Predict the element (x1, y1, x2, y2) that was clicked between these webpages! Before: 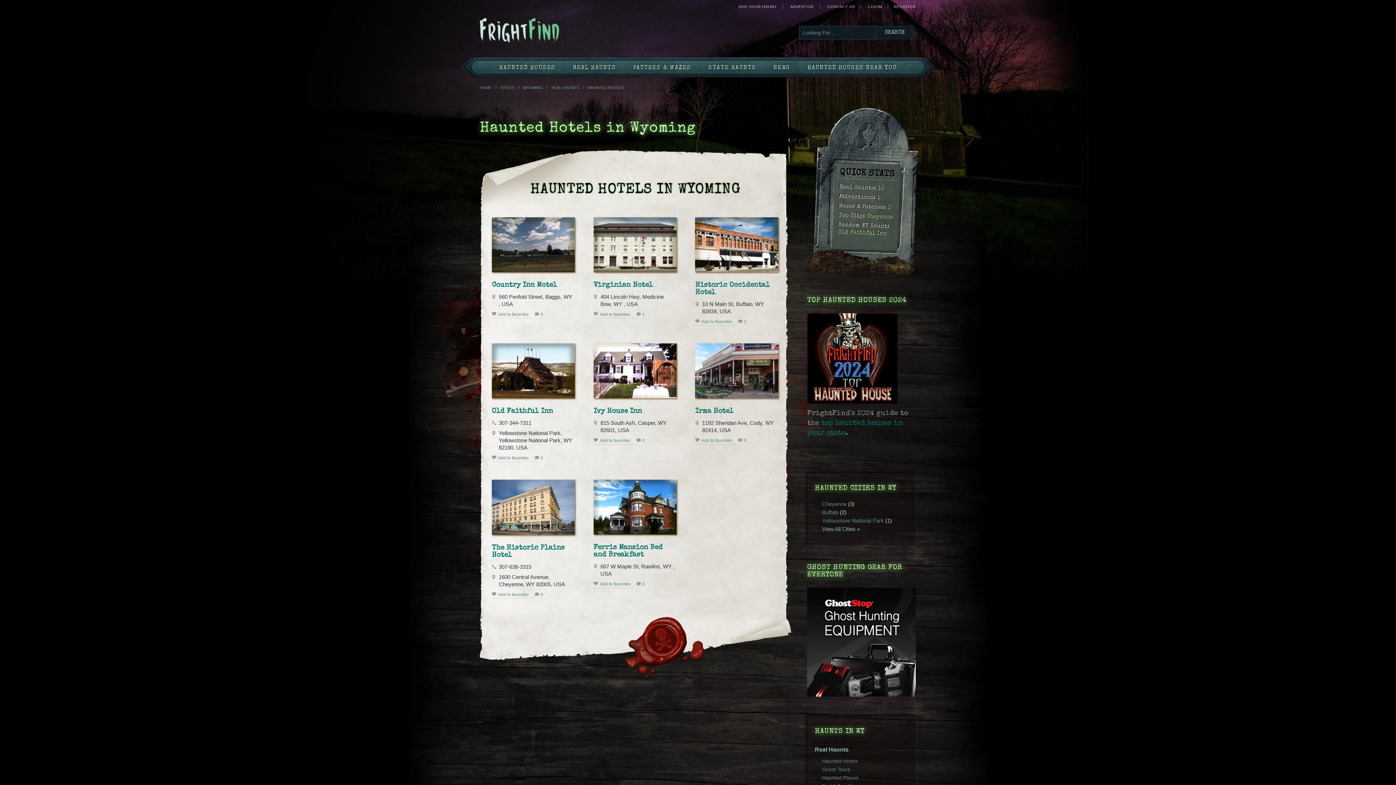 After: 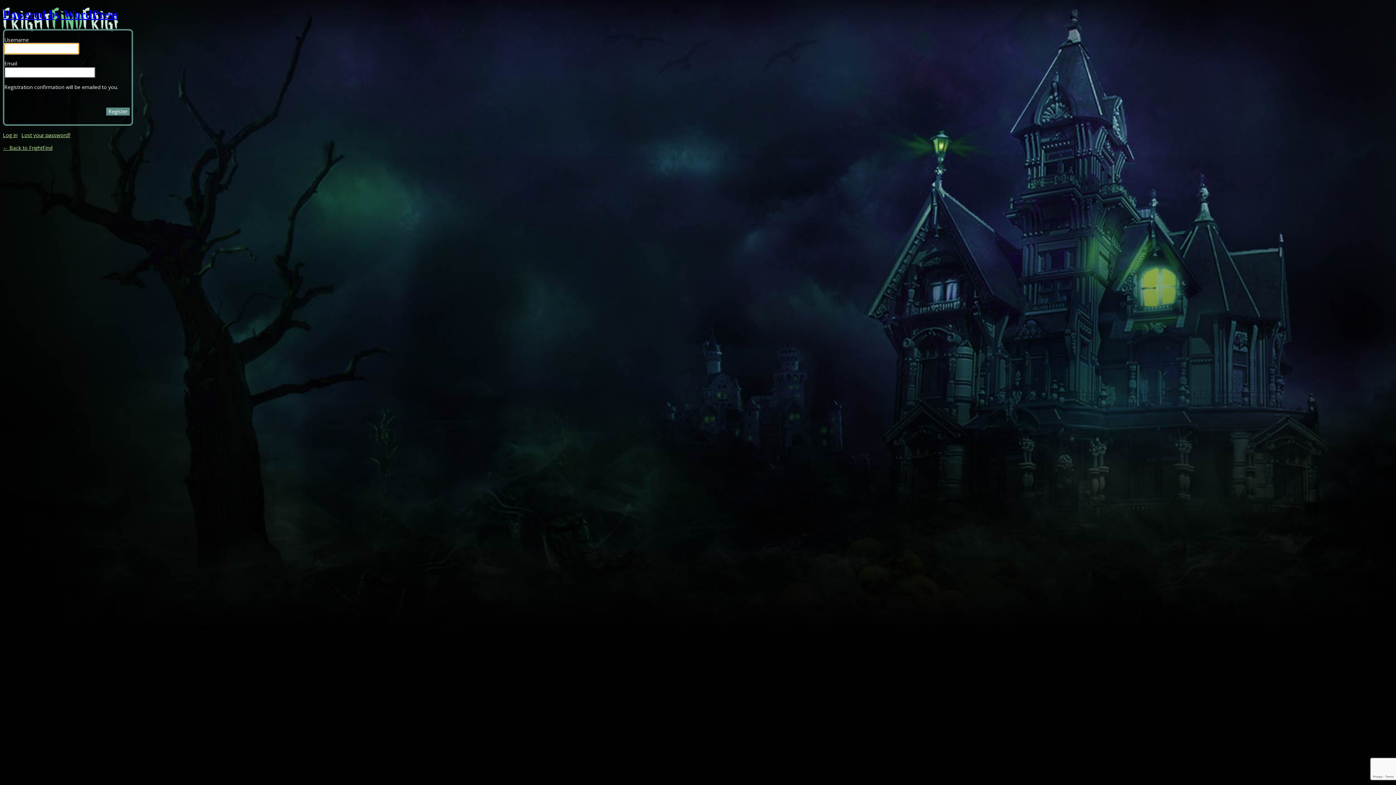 Action: label: REGISTER bbox: (888, 3, 921, 9)